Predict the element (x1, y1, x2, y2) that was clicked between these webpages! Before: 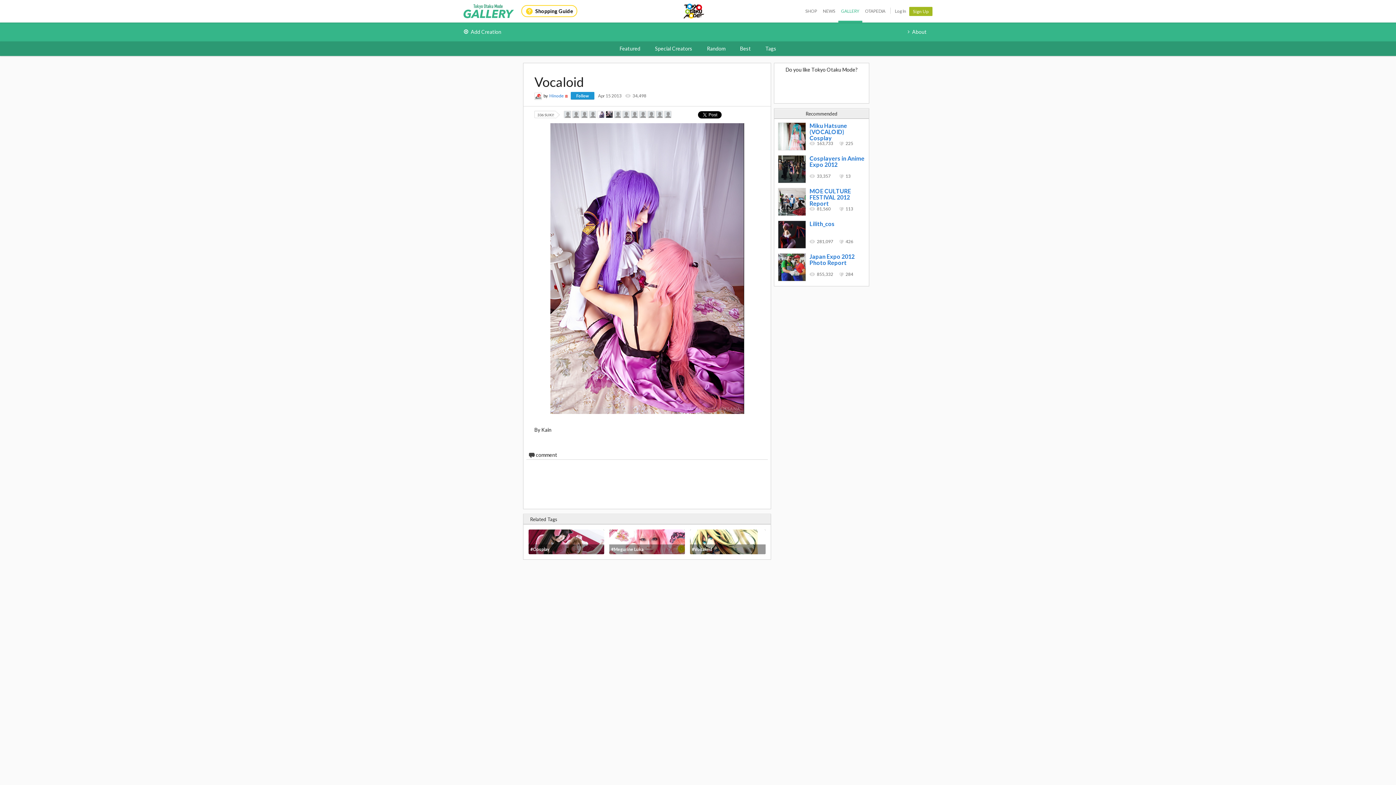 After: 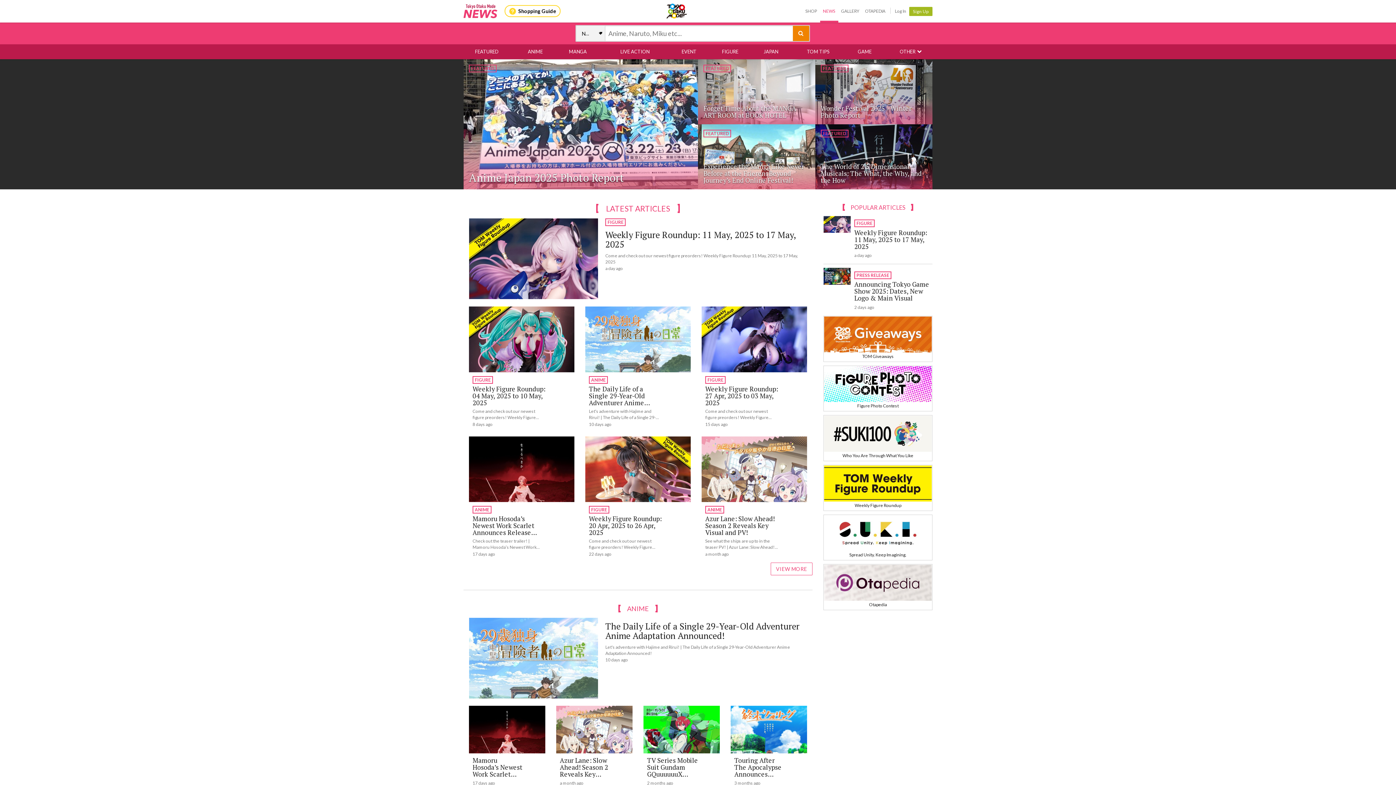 Action: bbox: (820, 0, 838, 22) label: NEWS